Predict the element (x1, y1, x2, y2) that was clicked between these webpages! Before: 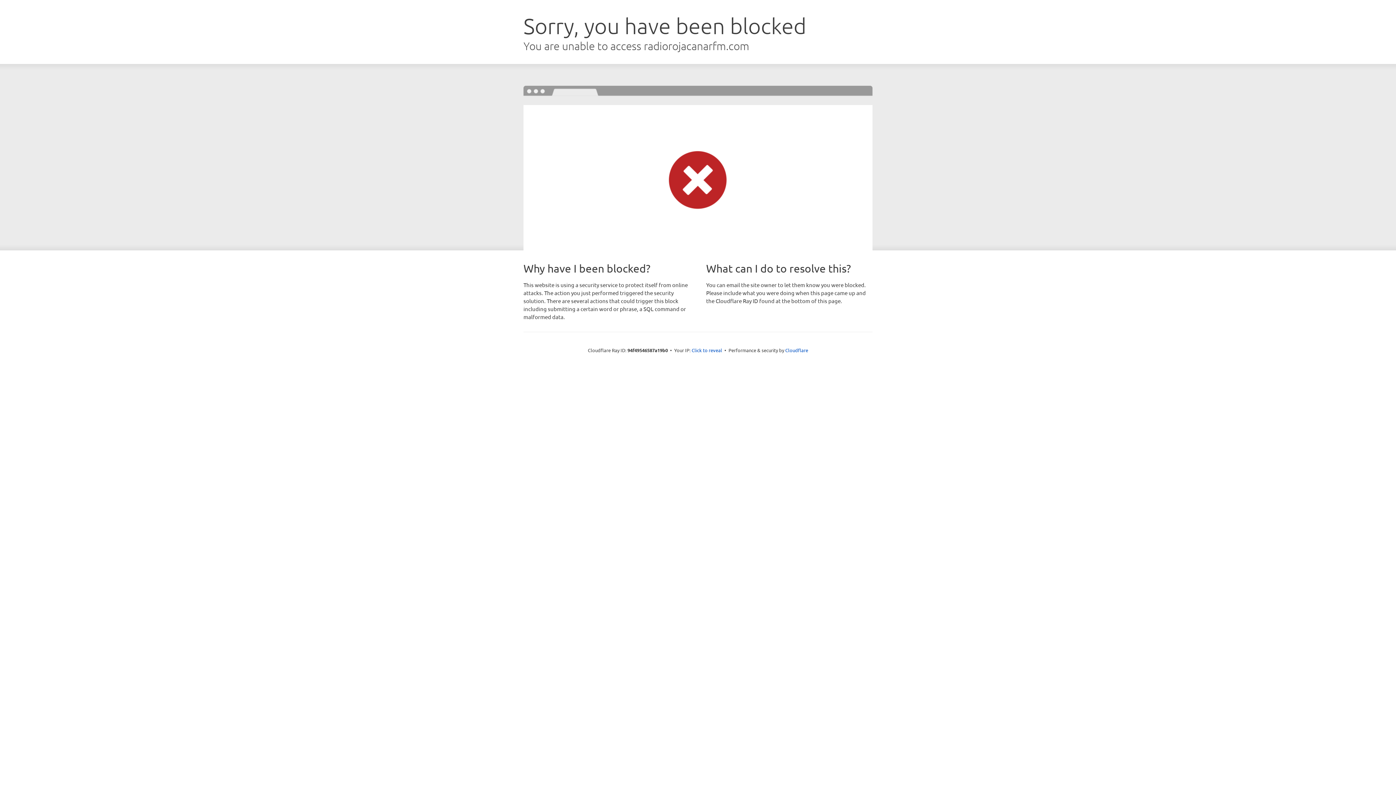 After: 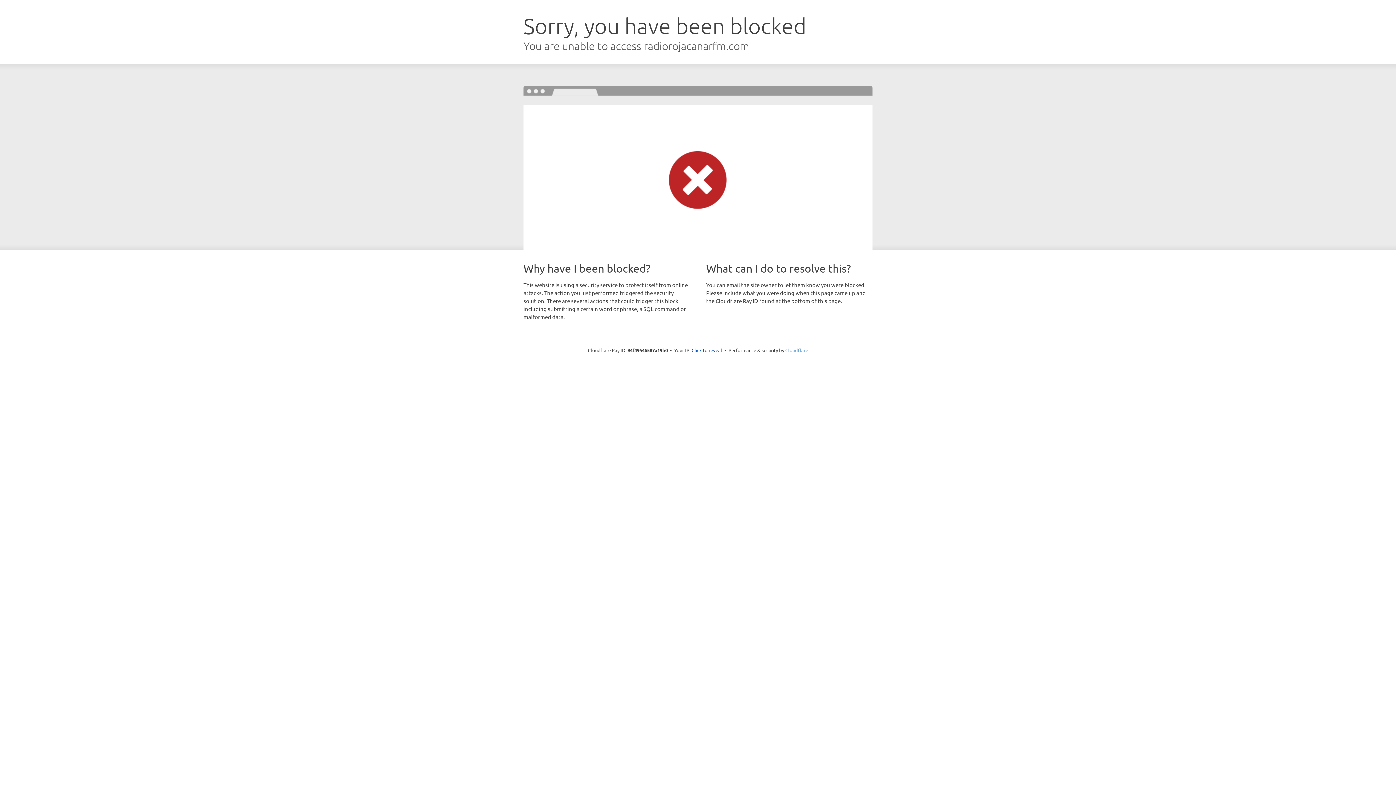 Action: bbox: (785, 347, 808, 353) label: Cloudflare